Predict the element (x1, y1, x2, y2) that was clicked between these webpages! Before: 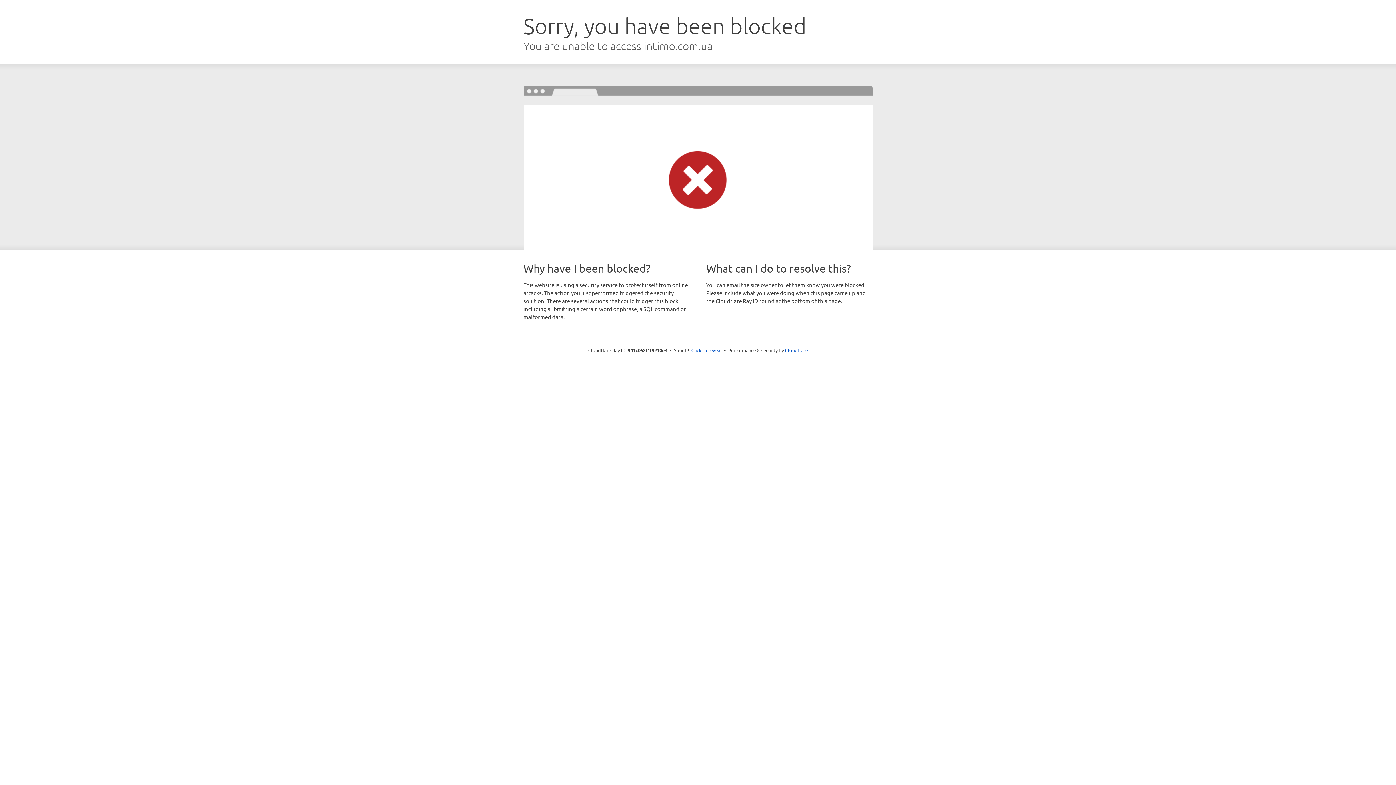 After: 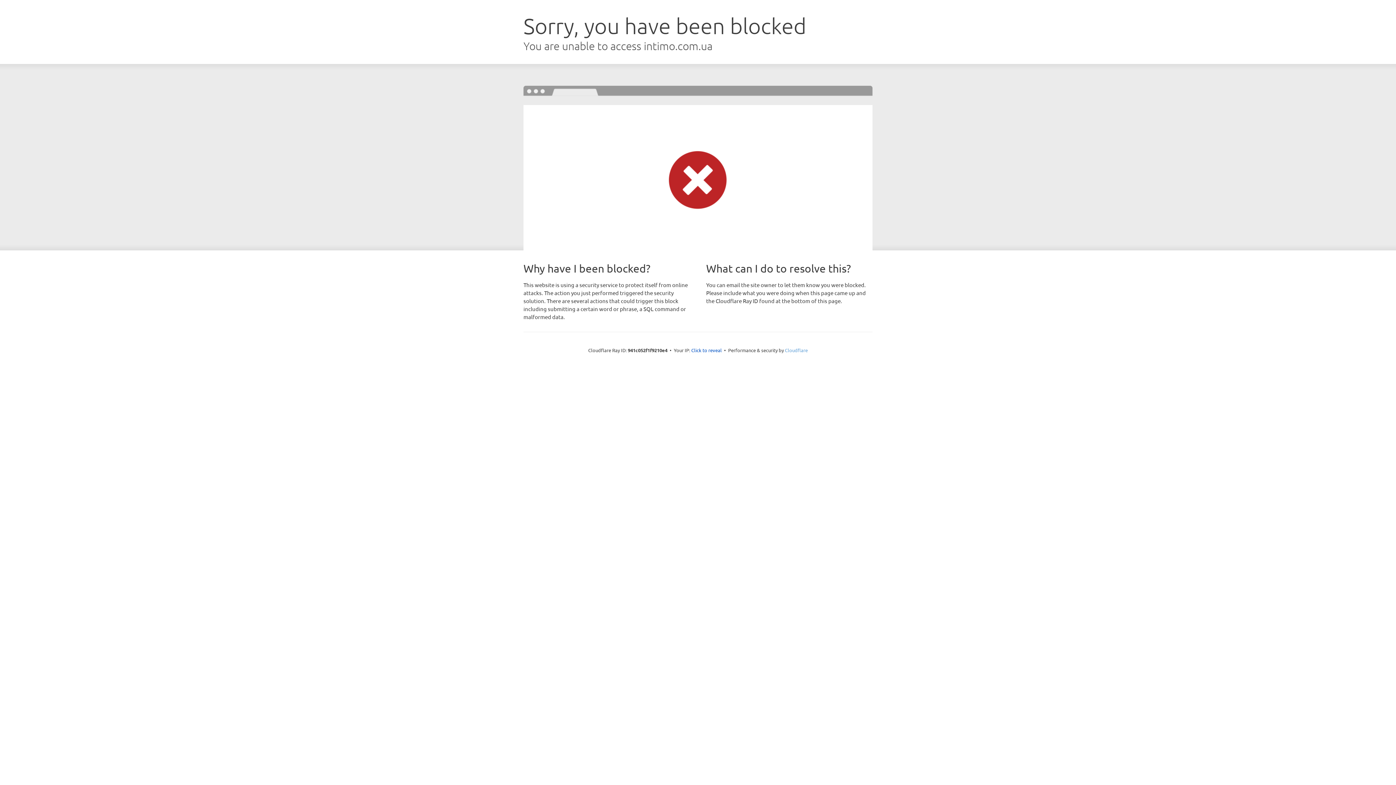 Action: label: Cloudflare bbox: (785, 347, 808, 353)